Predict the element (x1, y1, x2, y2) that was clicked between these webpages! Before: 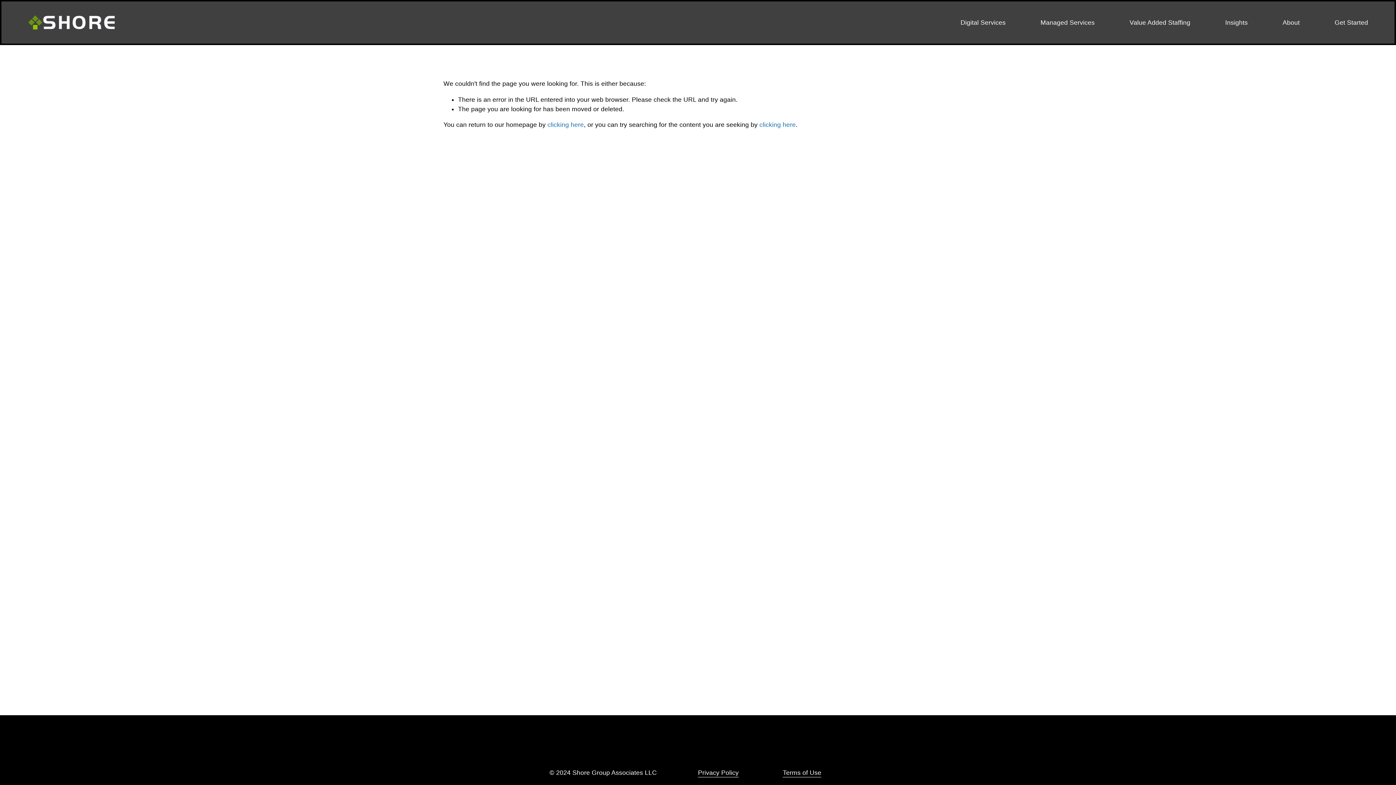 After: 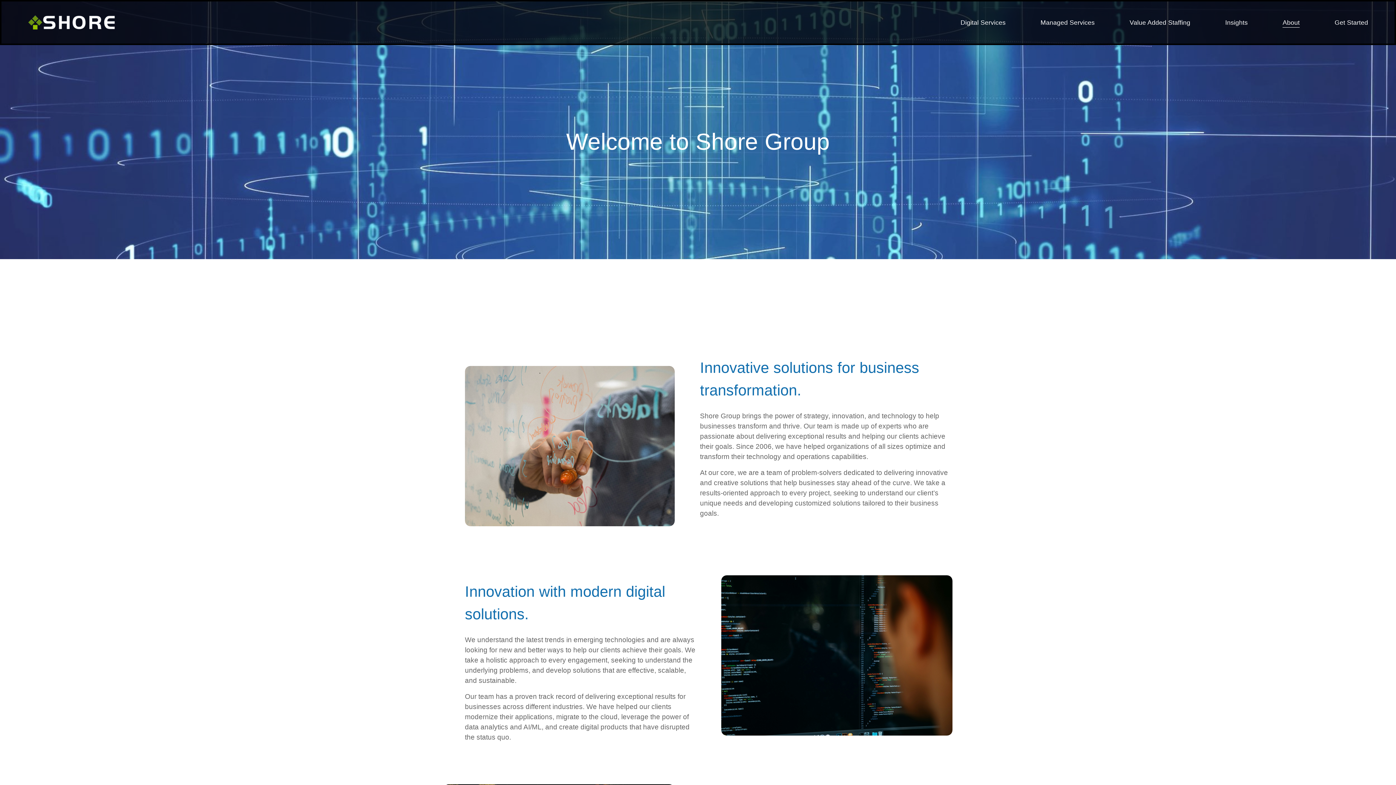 Action: label: About bbox: (1282, 17, 1300, 27)